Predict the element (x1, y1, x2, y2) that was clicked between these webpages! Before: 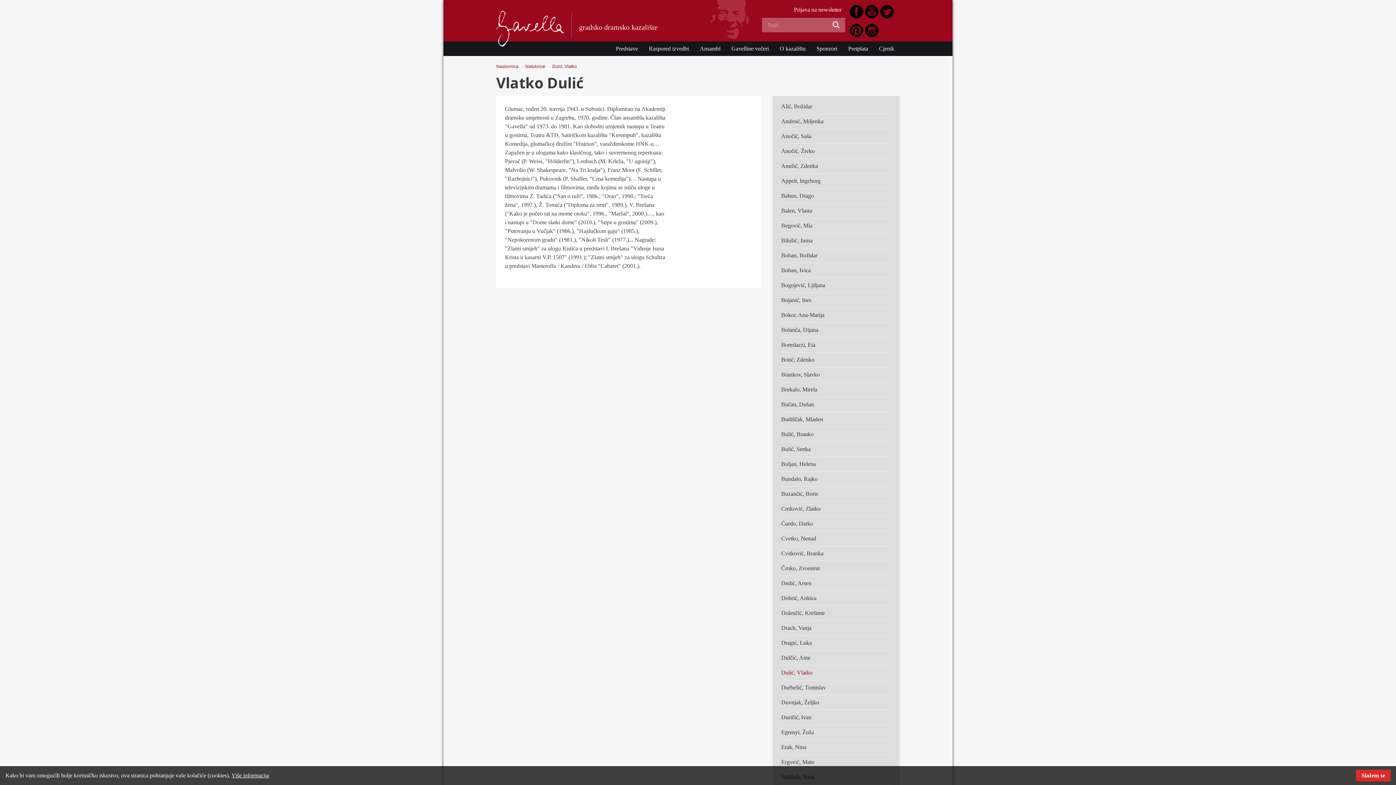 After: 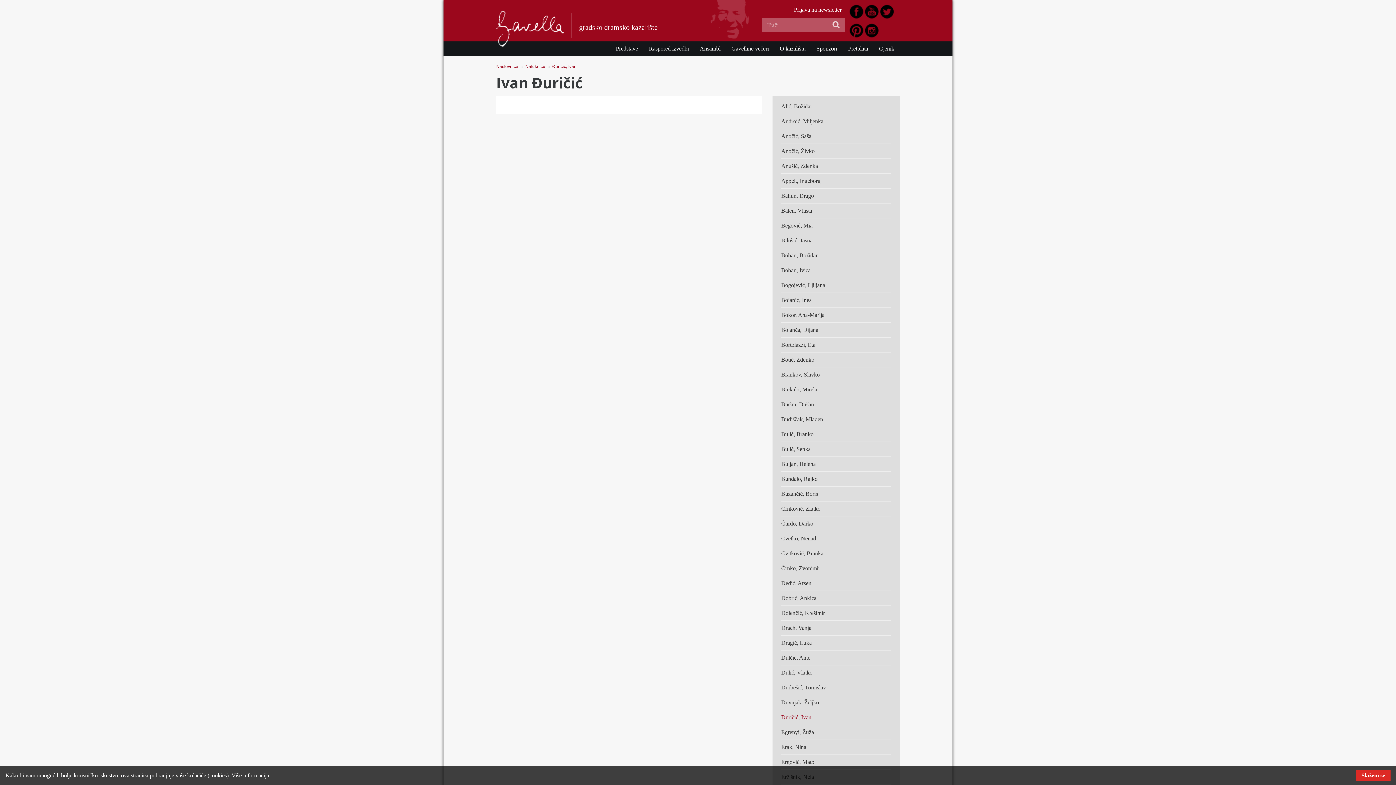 Action: bbox: (781, 710, 891, 725) label: Đuričić, Ivan